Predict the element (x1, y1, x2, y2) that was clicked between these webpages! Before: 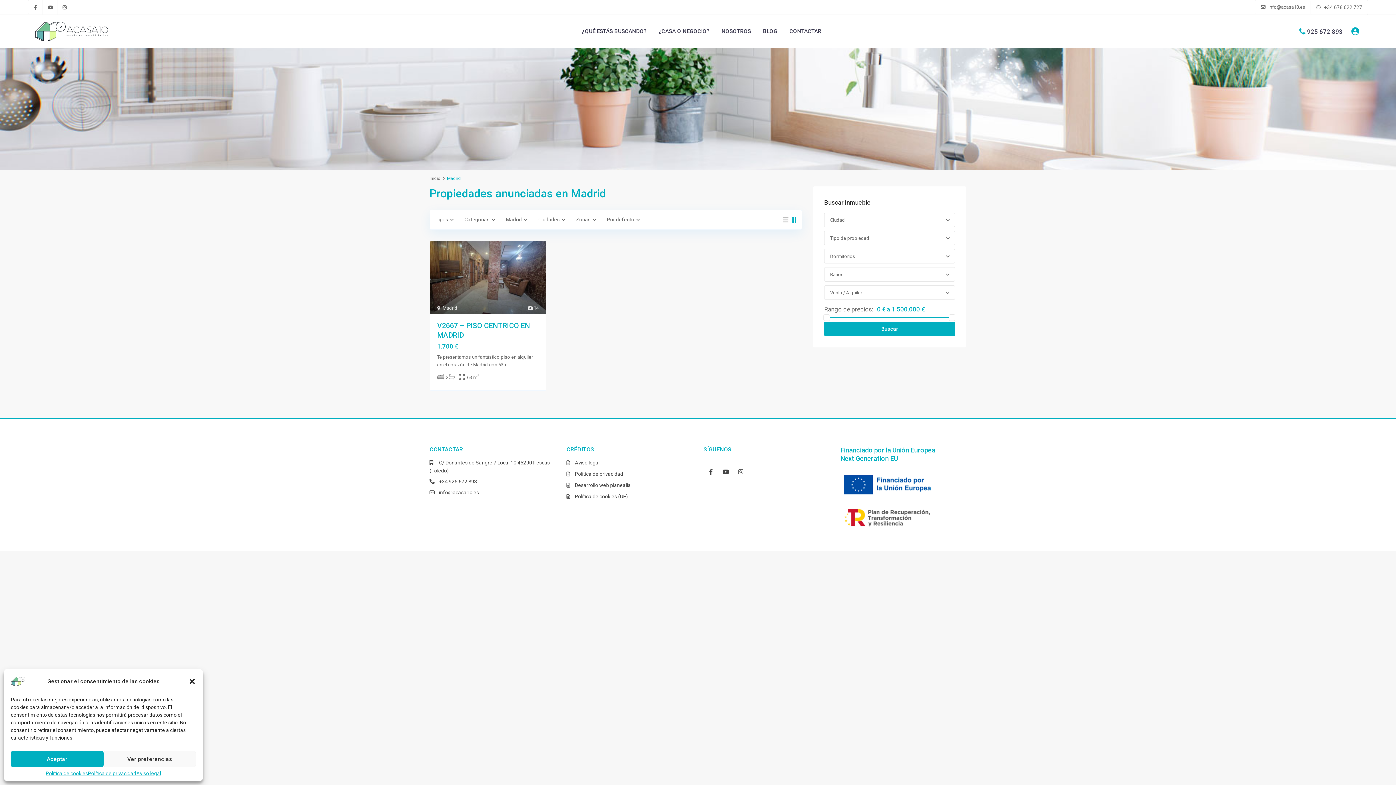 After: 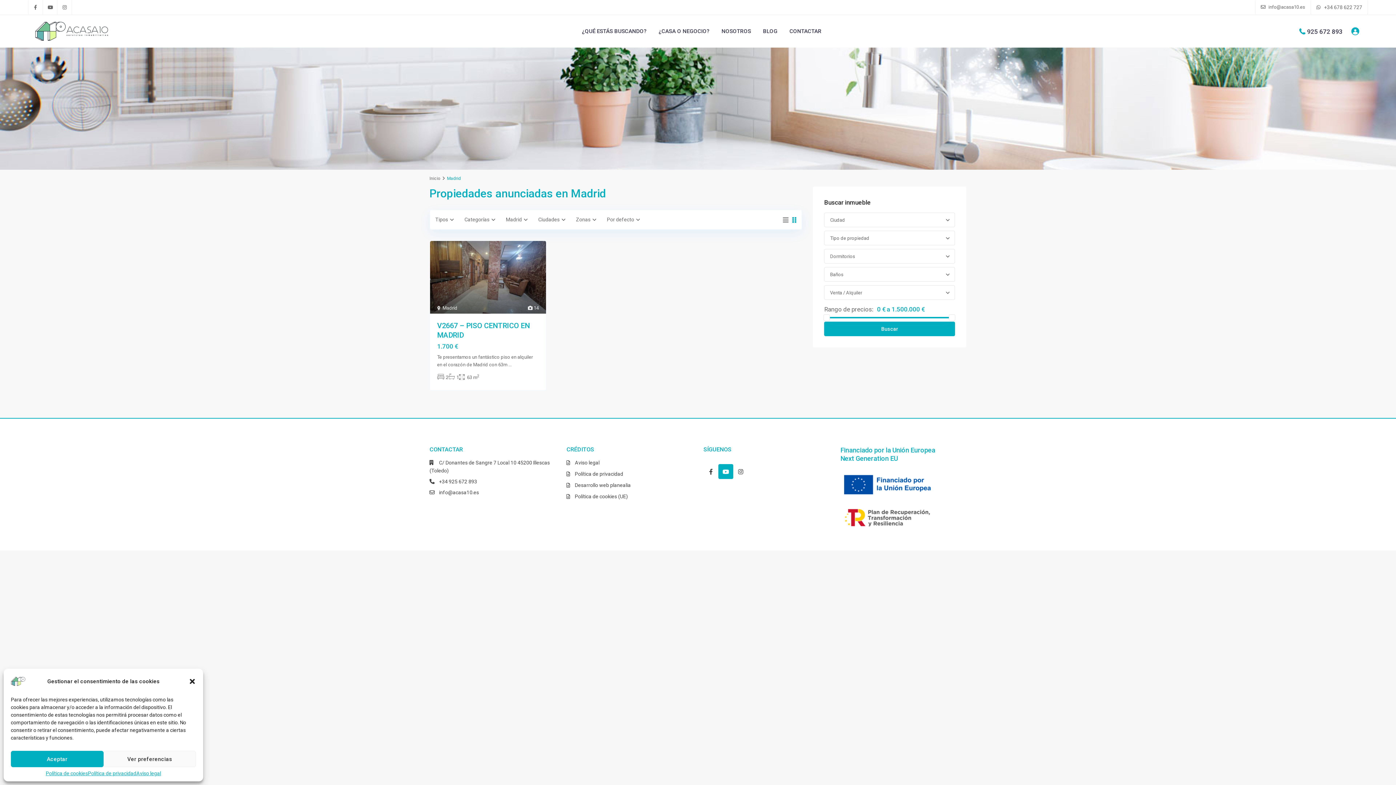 Action: label: youtube bbox: (718, 464, 733, 479)